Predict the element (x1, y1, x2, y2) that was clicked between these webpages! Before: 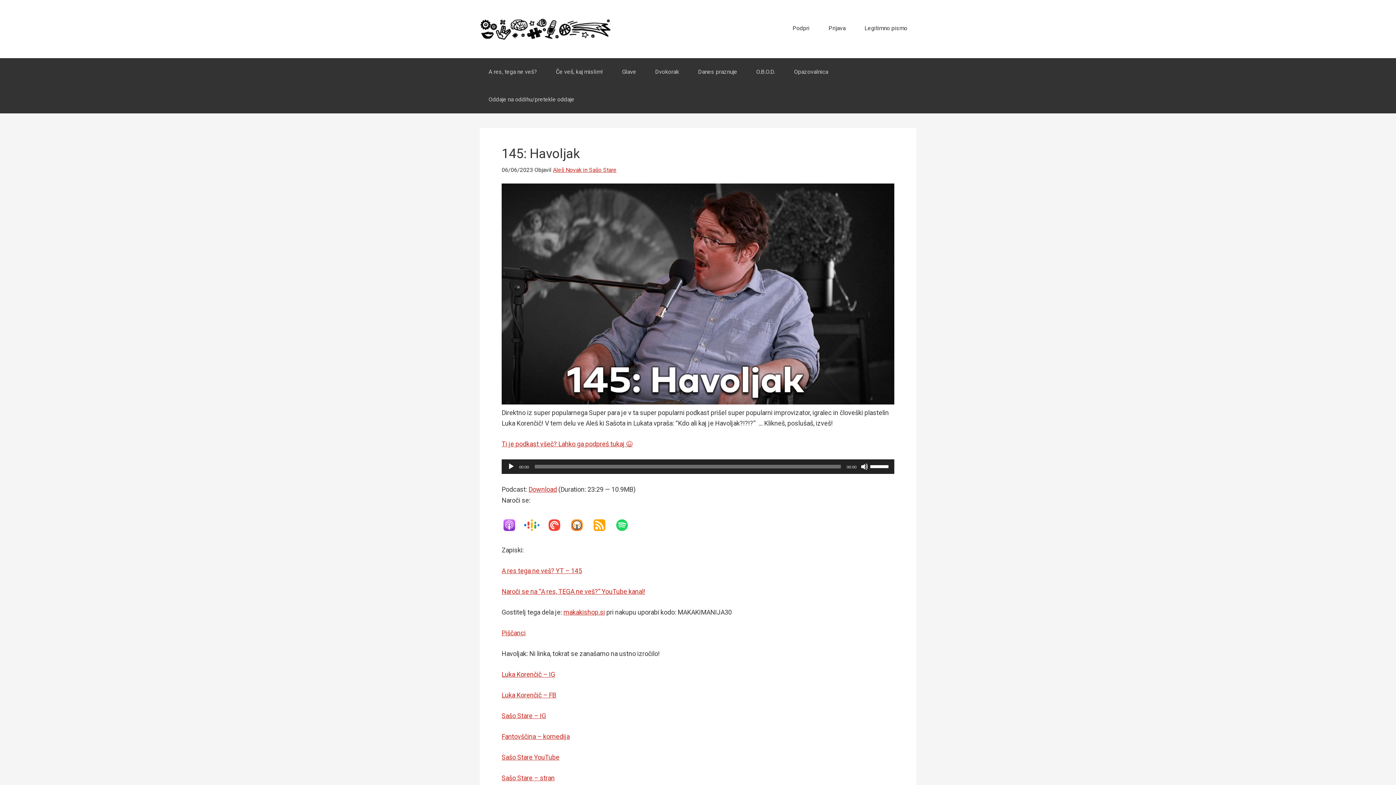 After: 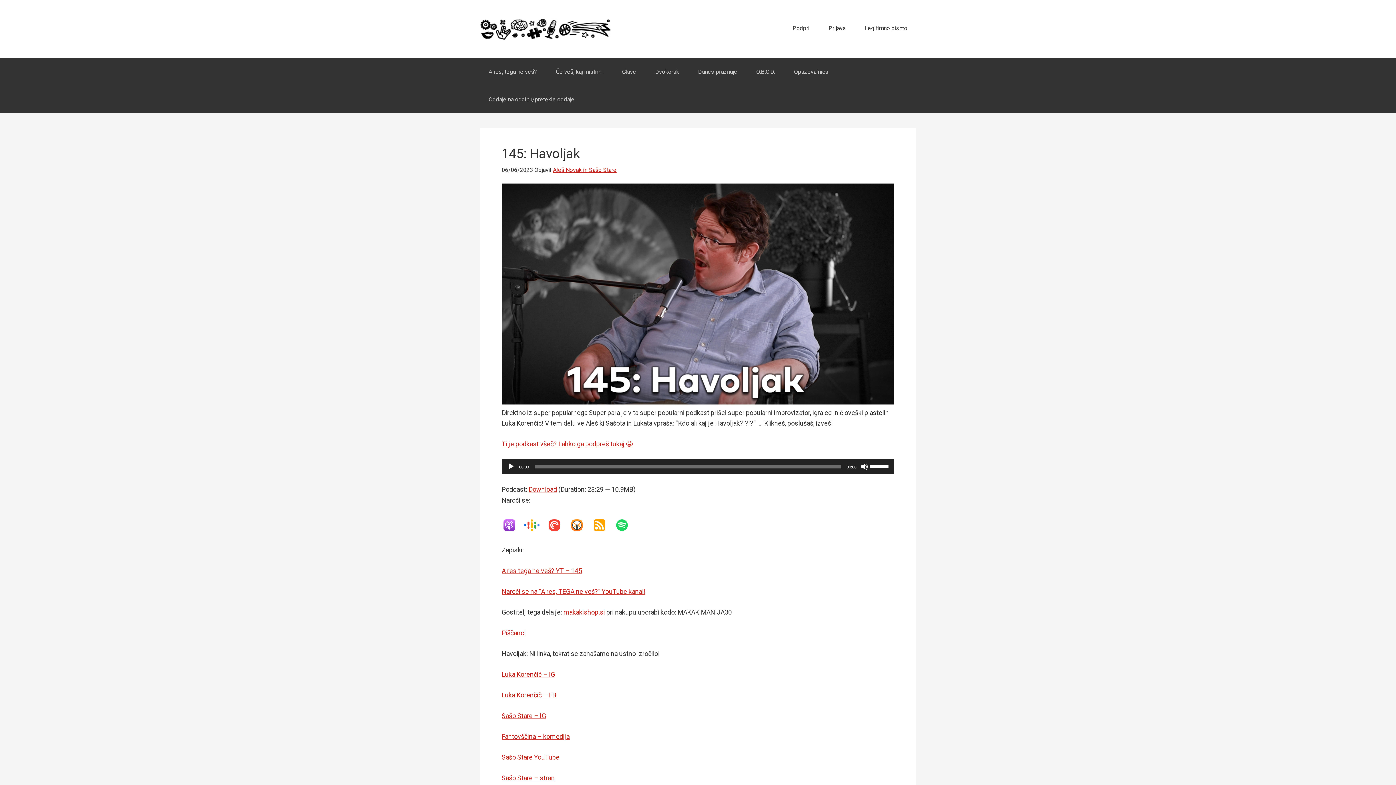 Action: bbox: (546, 519, 569, 531)